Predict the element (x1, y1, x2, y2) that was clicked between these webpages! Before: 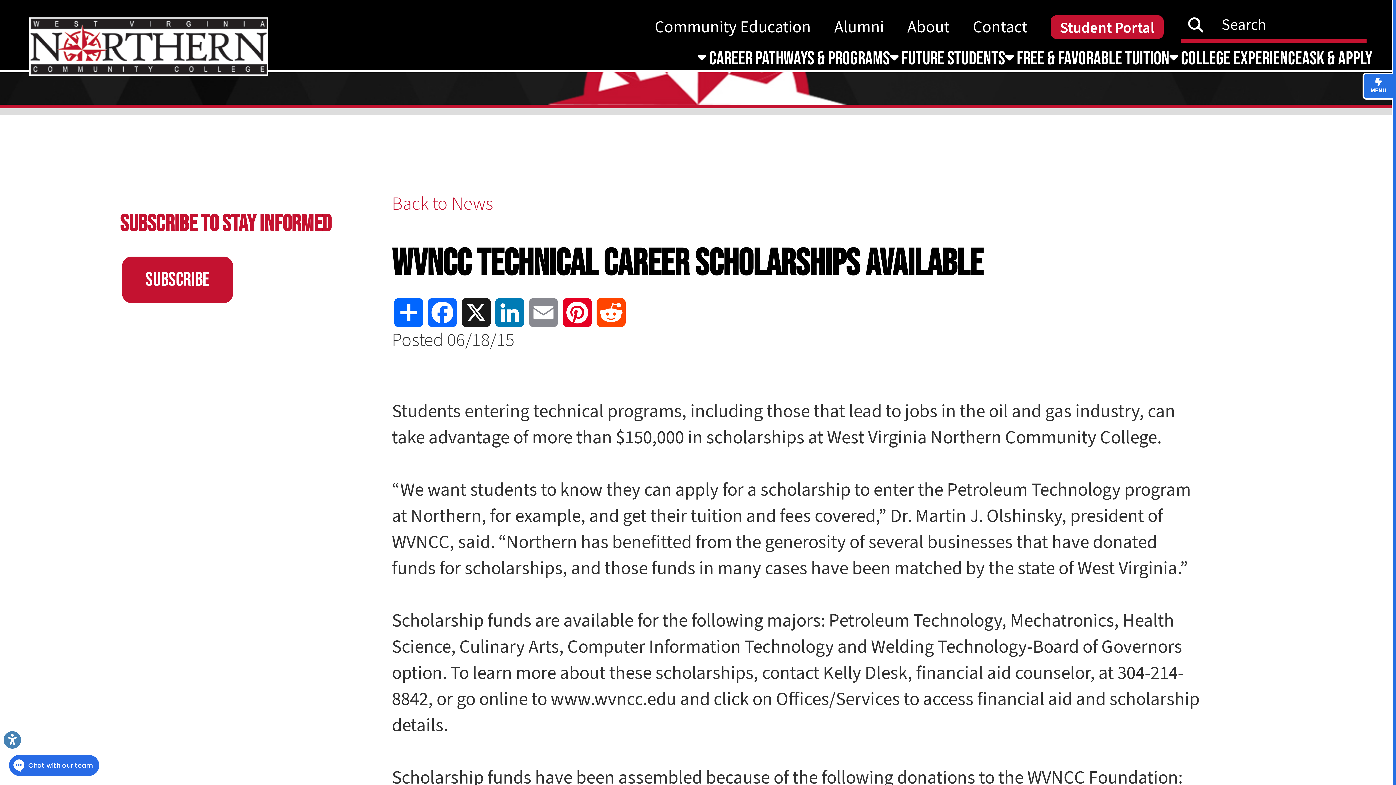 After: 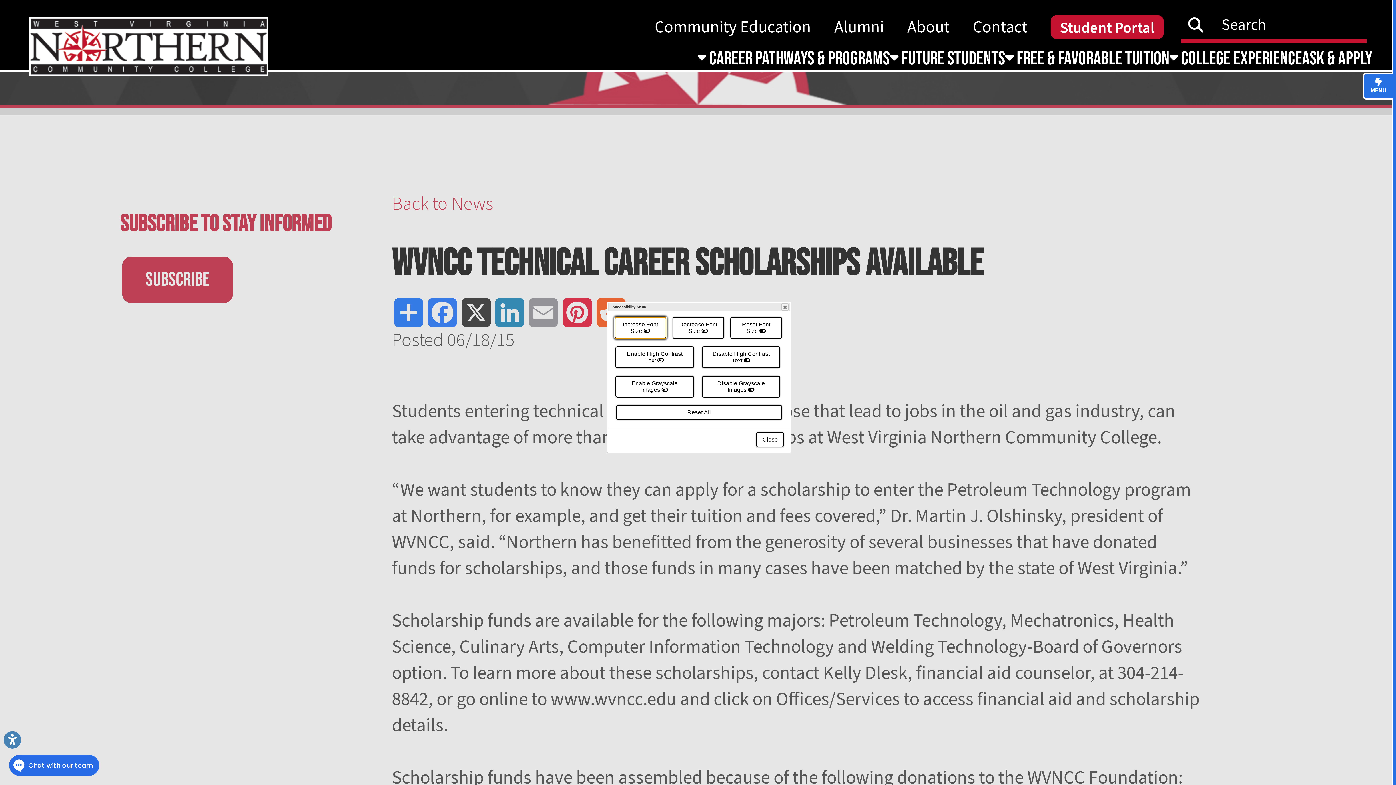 Action: bbox: (3, 731, 21, 749) label: Link to Open Visually Impaired Settings